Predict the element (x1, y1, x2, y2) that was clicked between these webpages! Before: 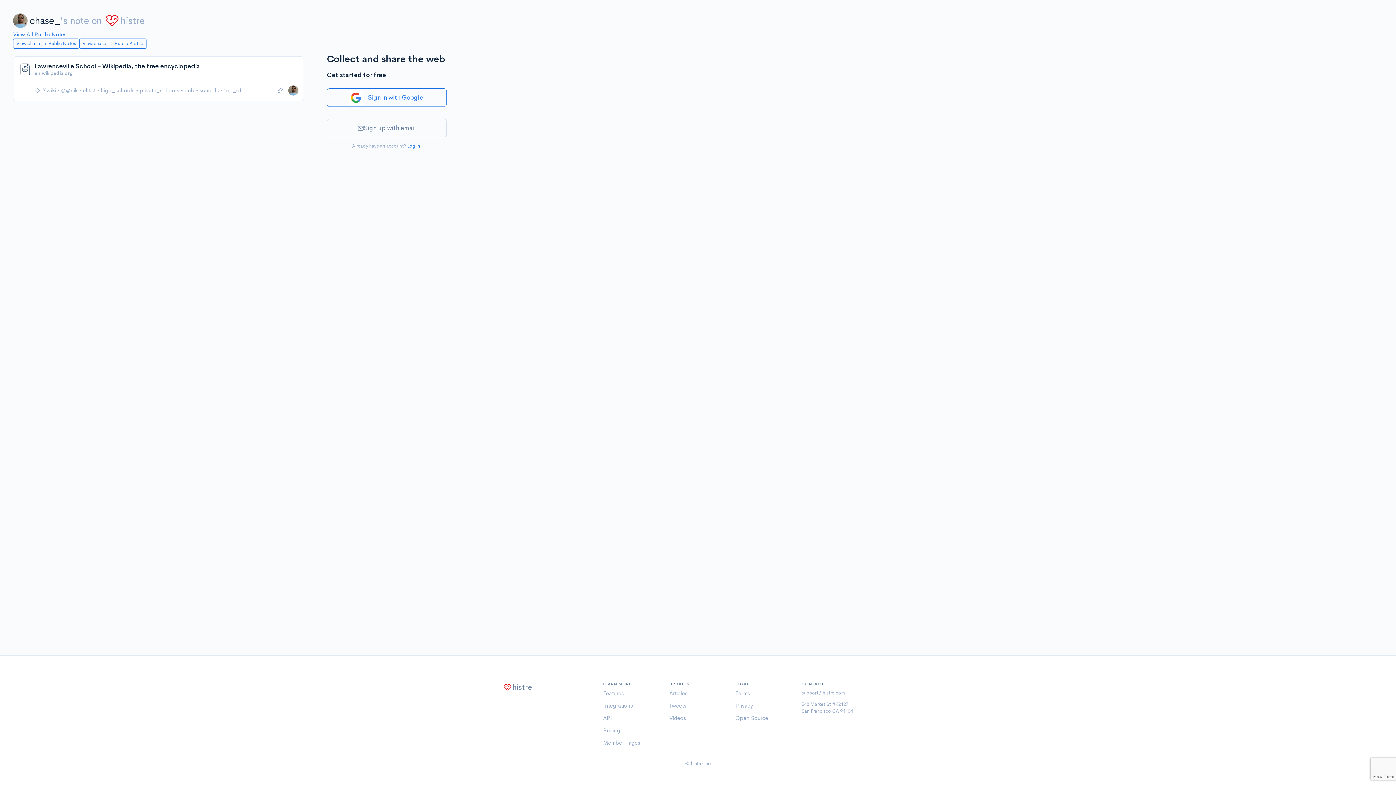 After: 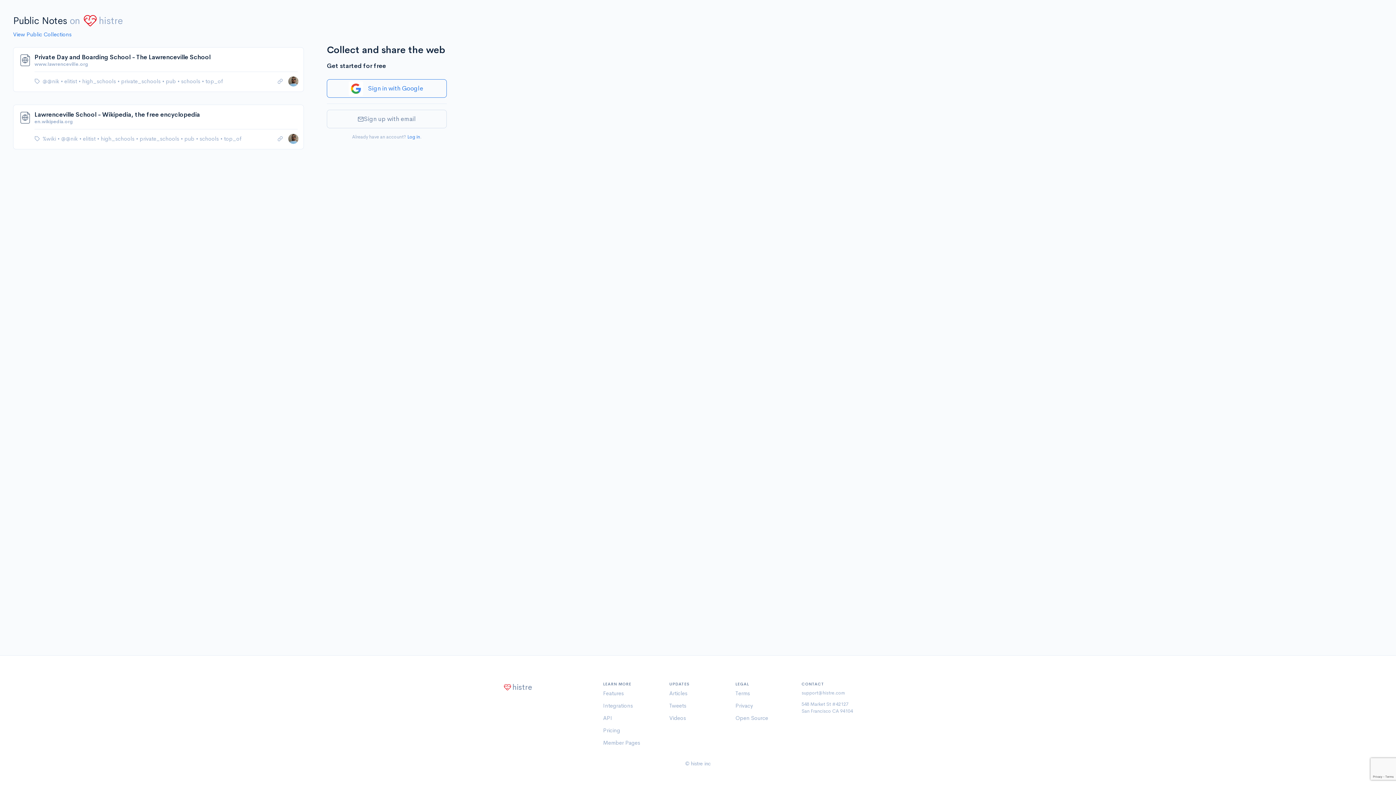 Action: bbox: (100, 86, 136, 93) label: high_schools 